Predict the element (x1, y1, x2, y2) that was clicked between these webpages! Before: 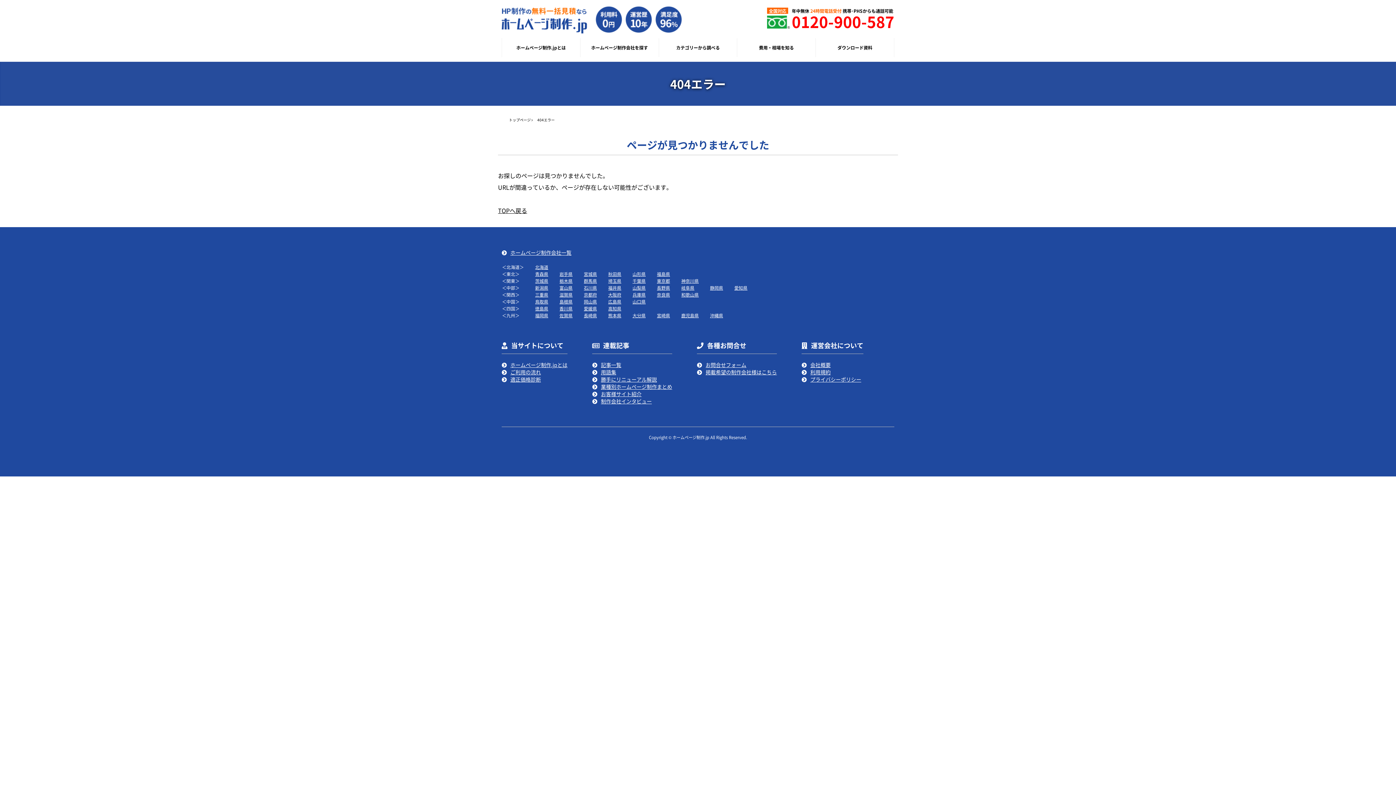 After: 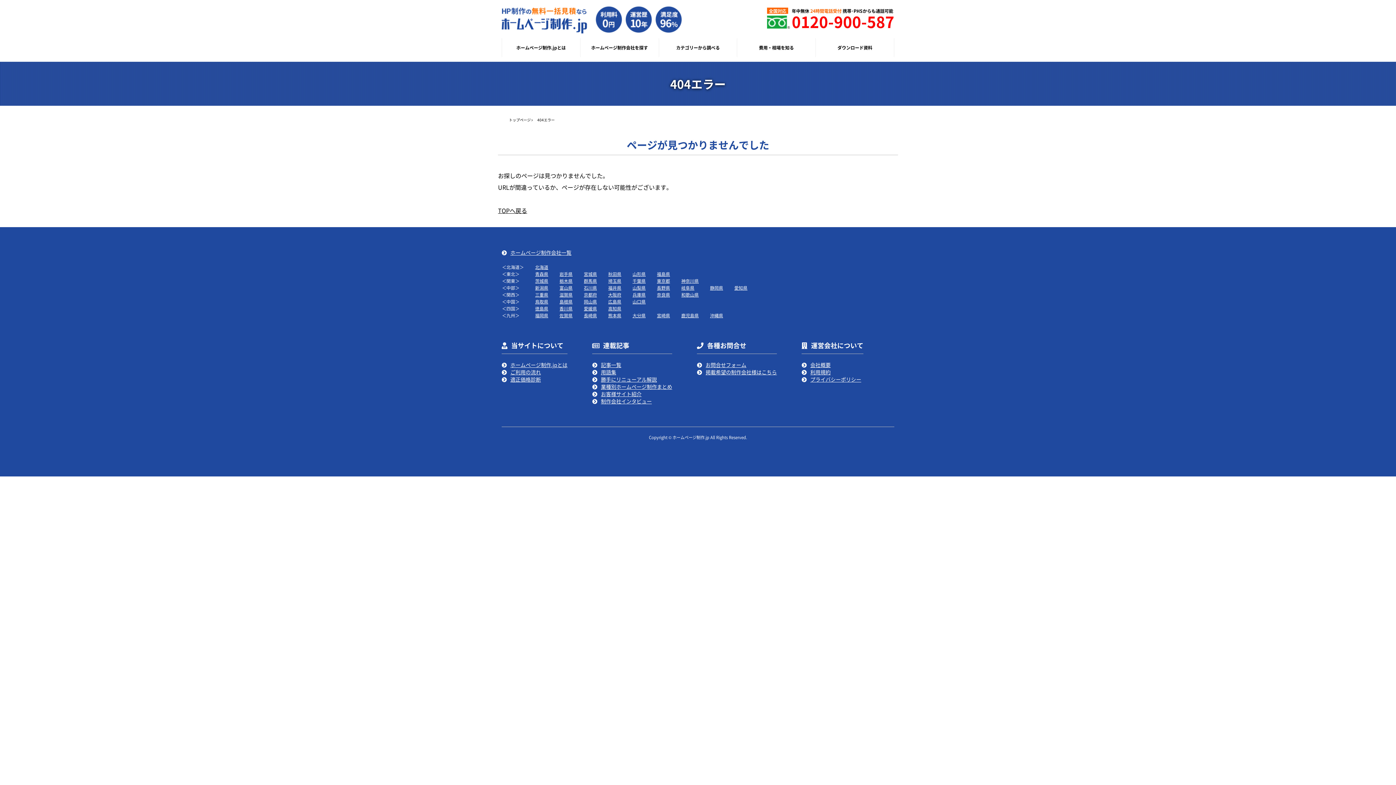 Action: bbox: (584, 277, 597, 284) label: 群馬県